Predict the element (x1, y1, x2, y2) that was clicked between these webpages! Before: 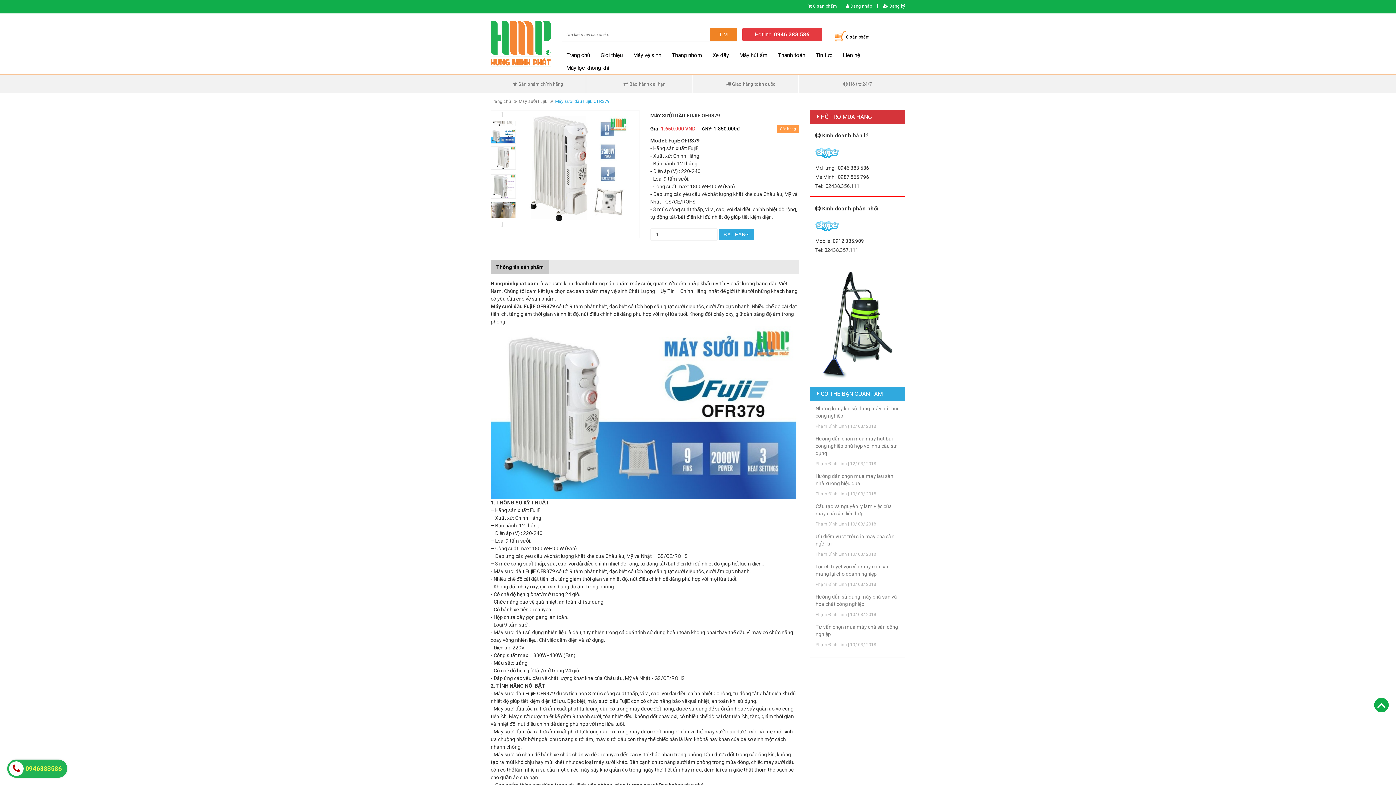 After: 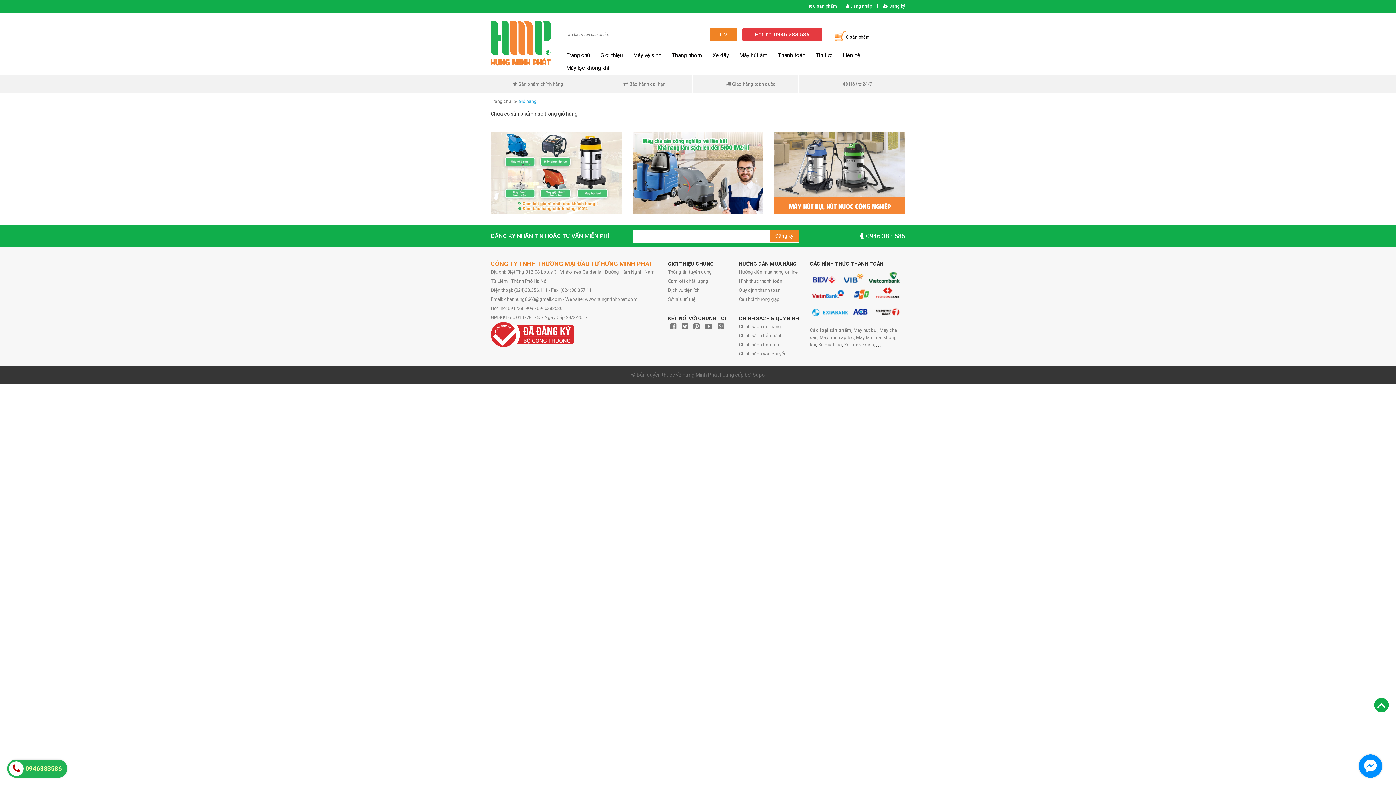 Action: bbox: (827, 30, 869, 43) label: 0 sản phẩm